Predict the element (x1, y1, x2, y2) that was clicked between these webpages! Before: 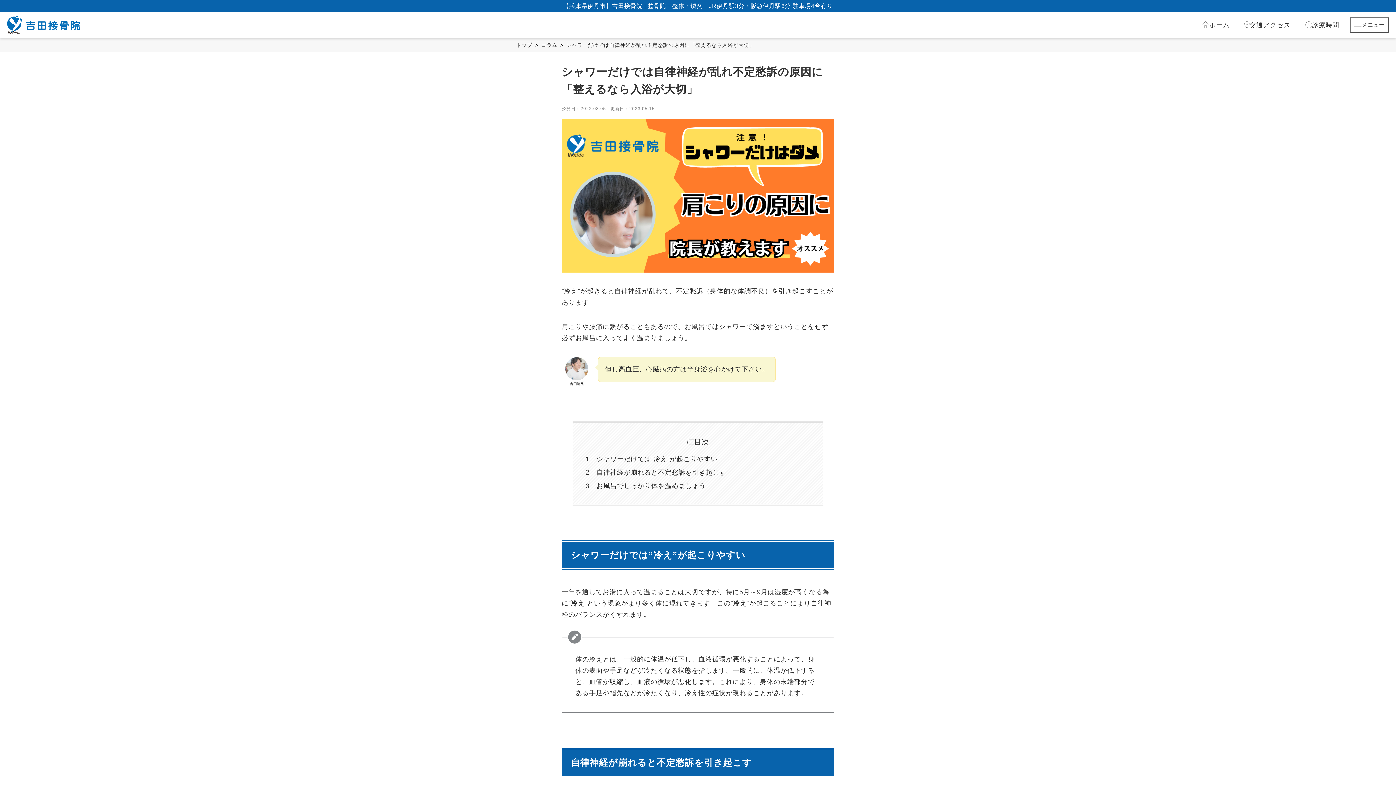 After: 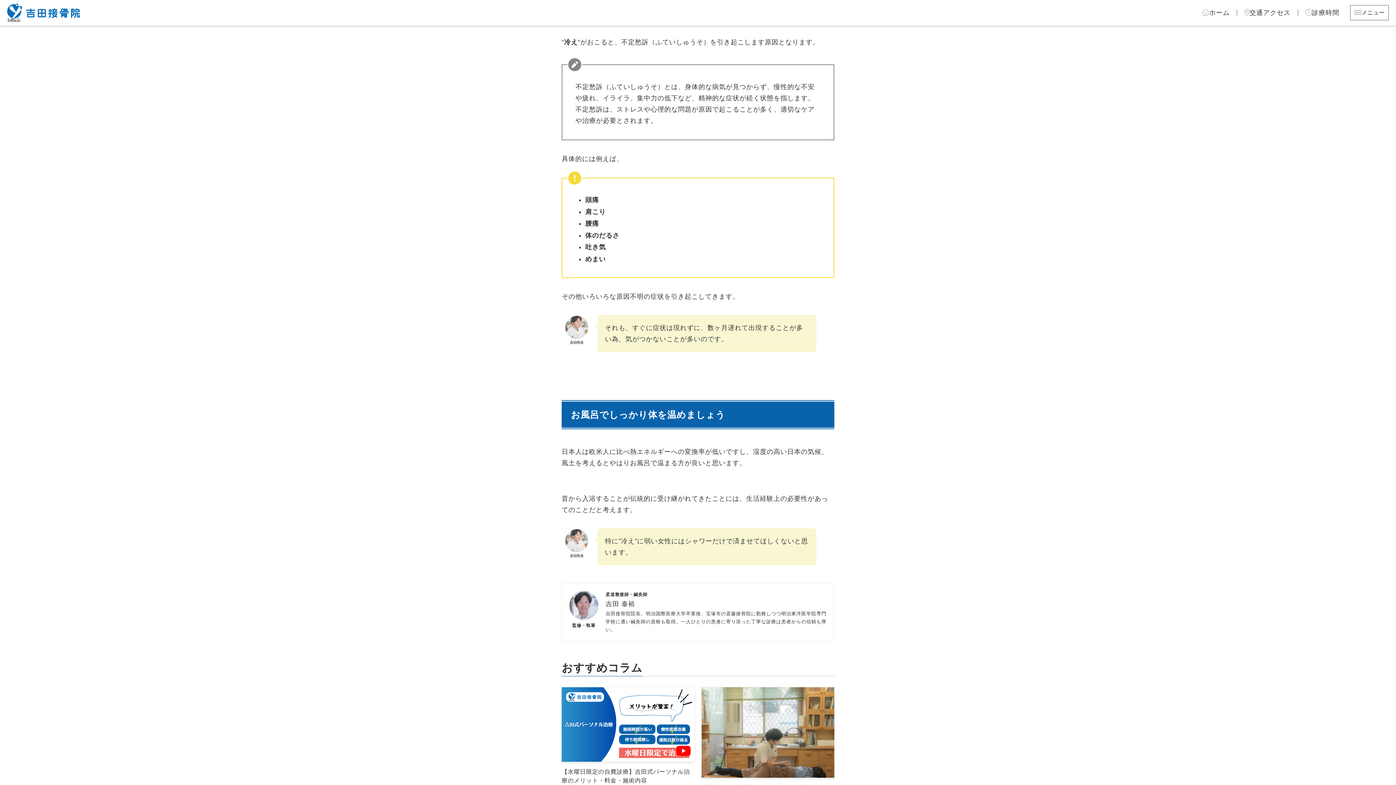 Action: label: 2
自律神経が崩れると不定愁訴を引き起こす bbox: (585, 467, 810, 477)